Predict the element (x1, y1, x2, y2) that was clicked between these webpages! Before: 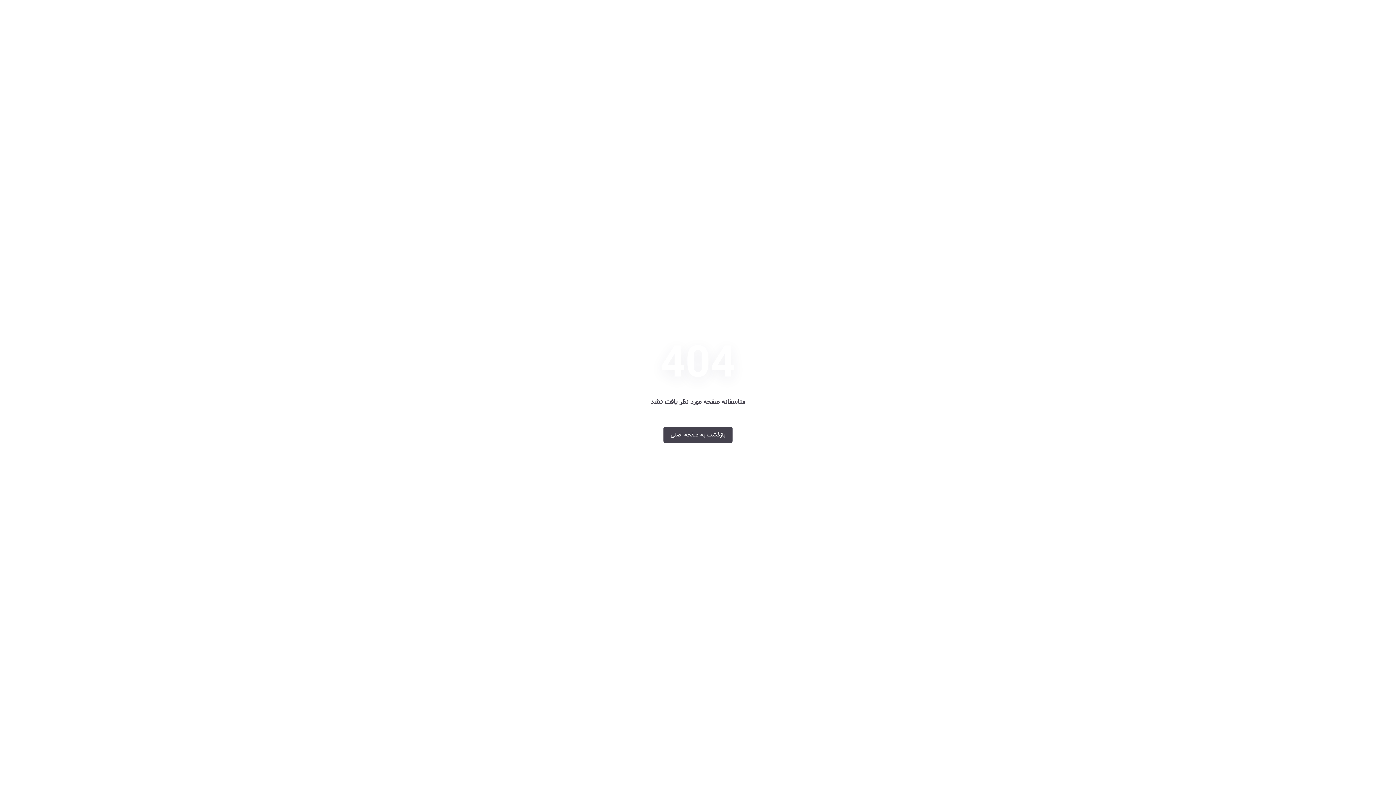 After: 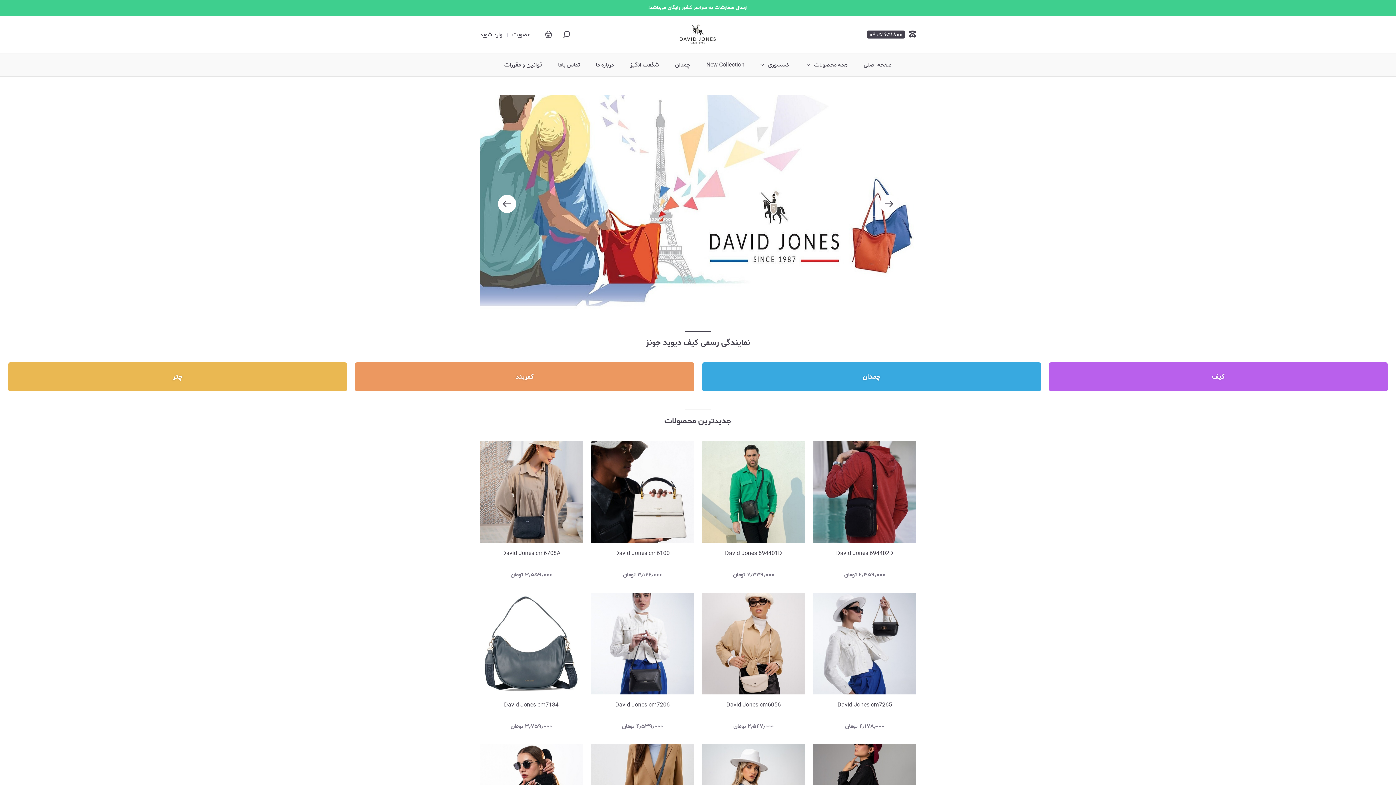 Action: label: بازگشت به صفحه اصلی bbox: (663, 426, 732, 443)